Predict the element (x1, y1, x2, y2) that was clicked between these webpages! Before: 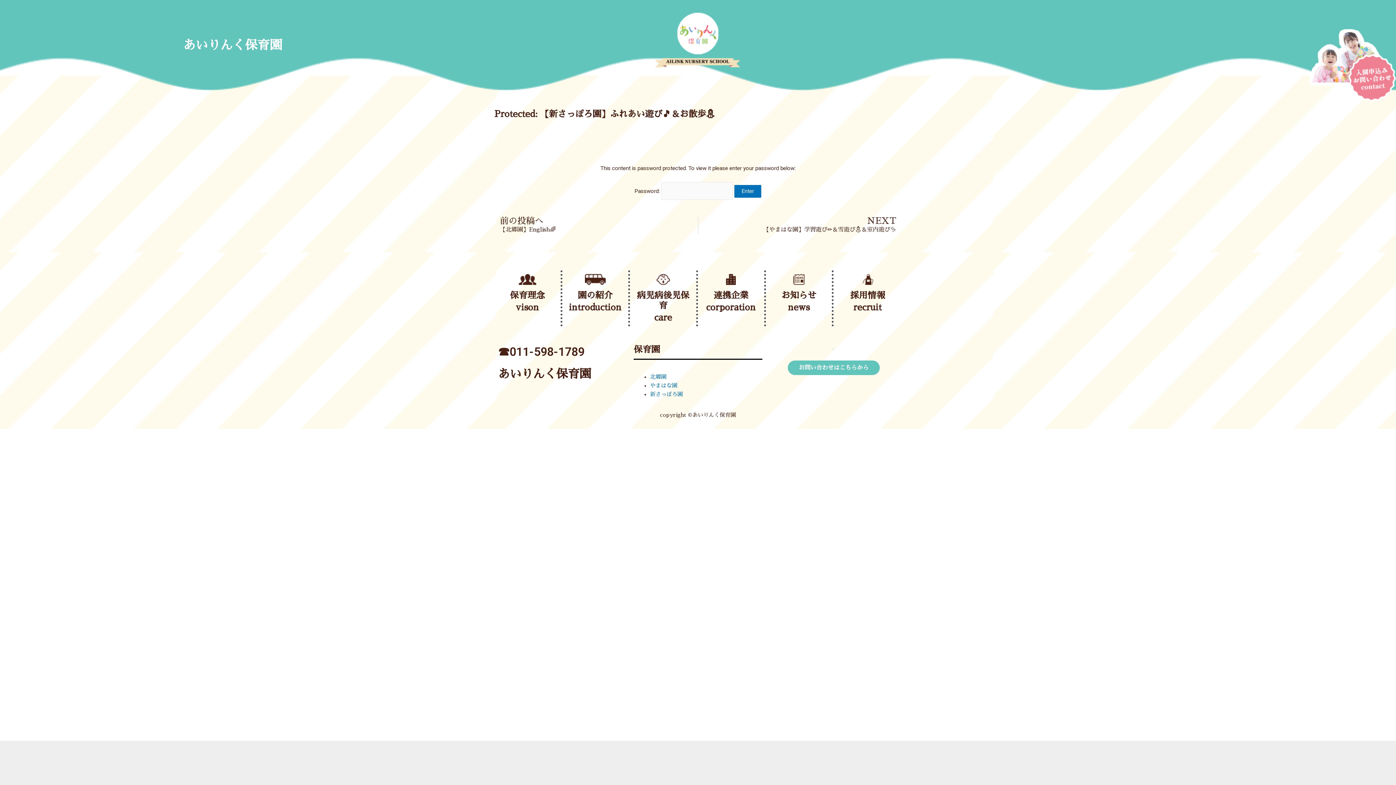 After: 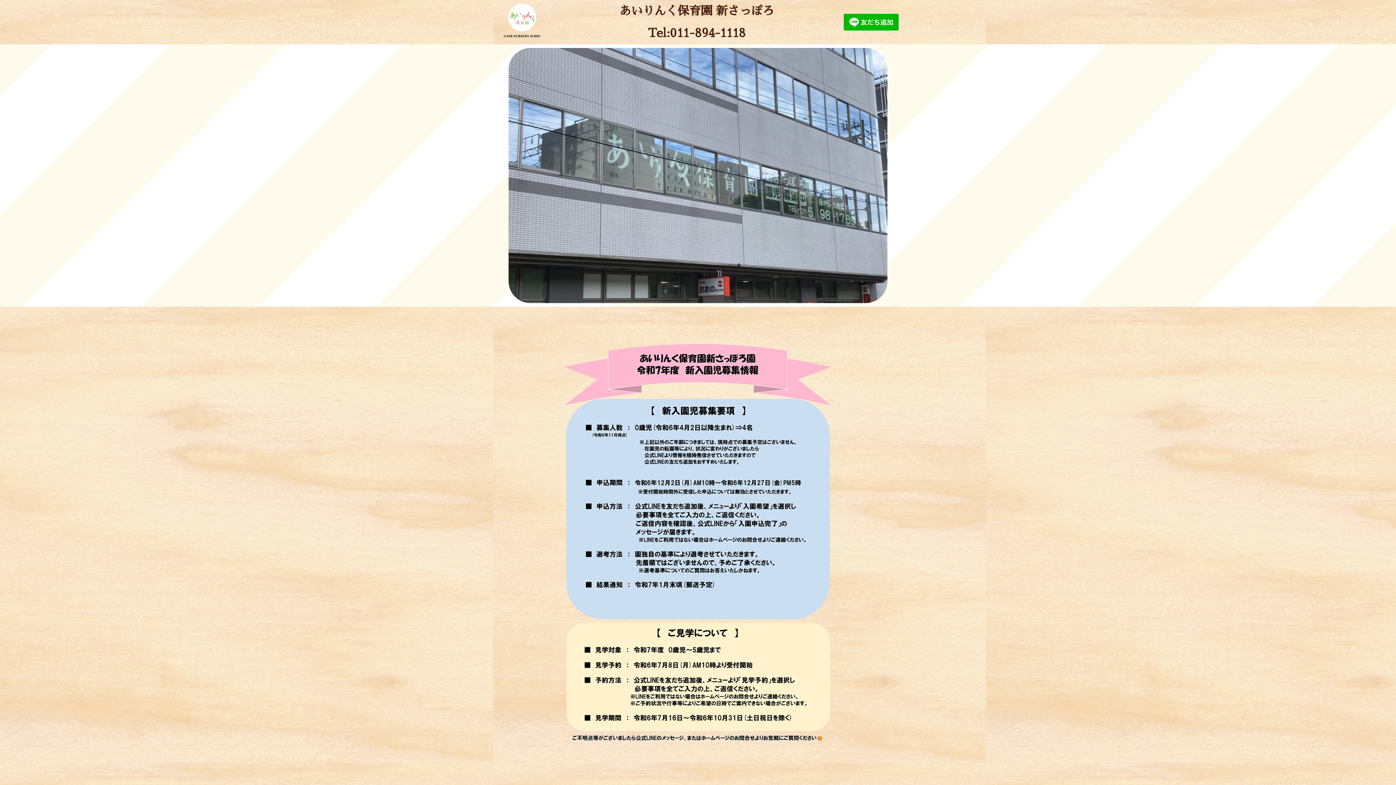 Action: bbox: (650, 391, 683, 397) label: 新さっぽろ園